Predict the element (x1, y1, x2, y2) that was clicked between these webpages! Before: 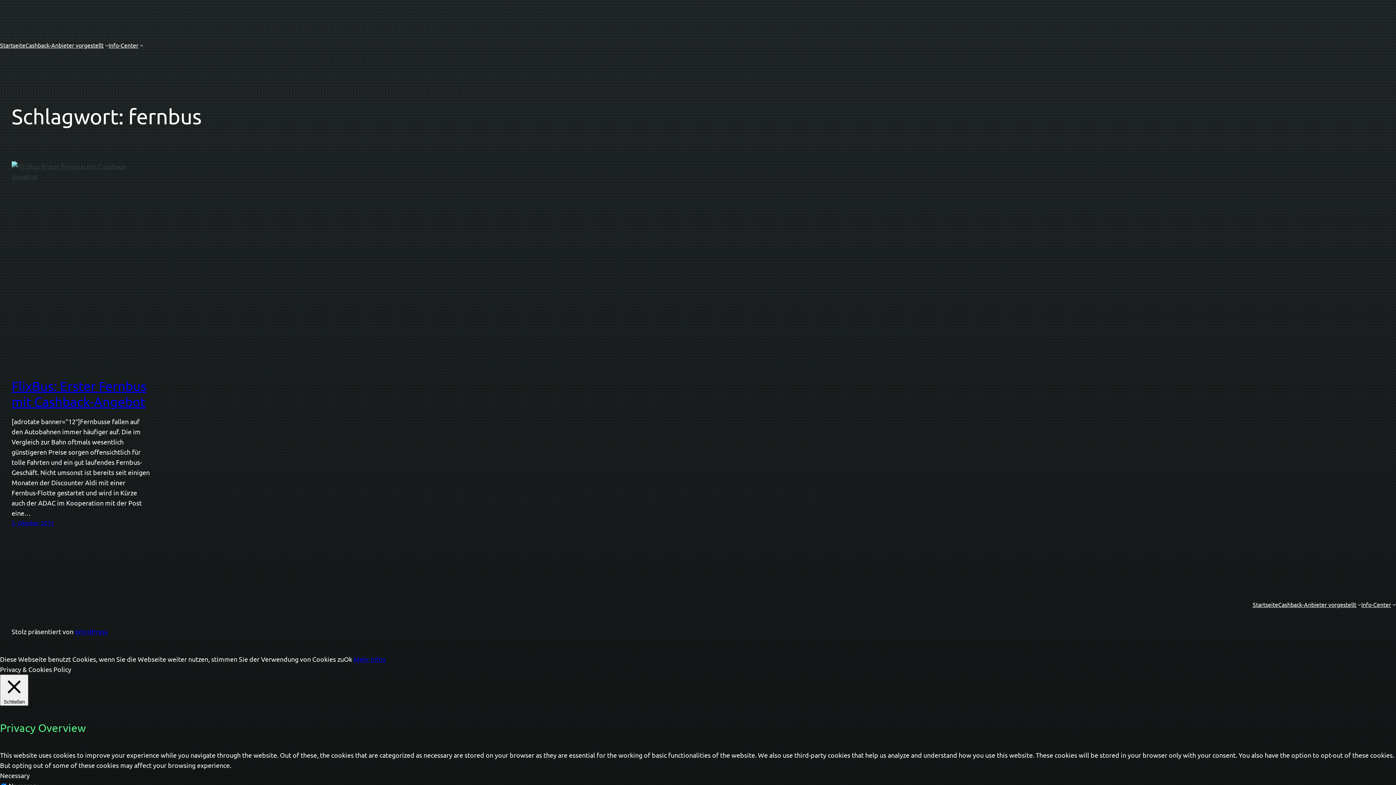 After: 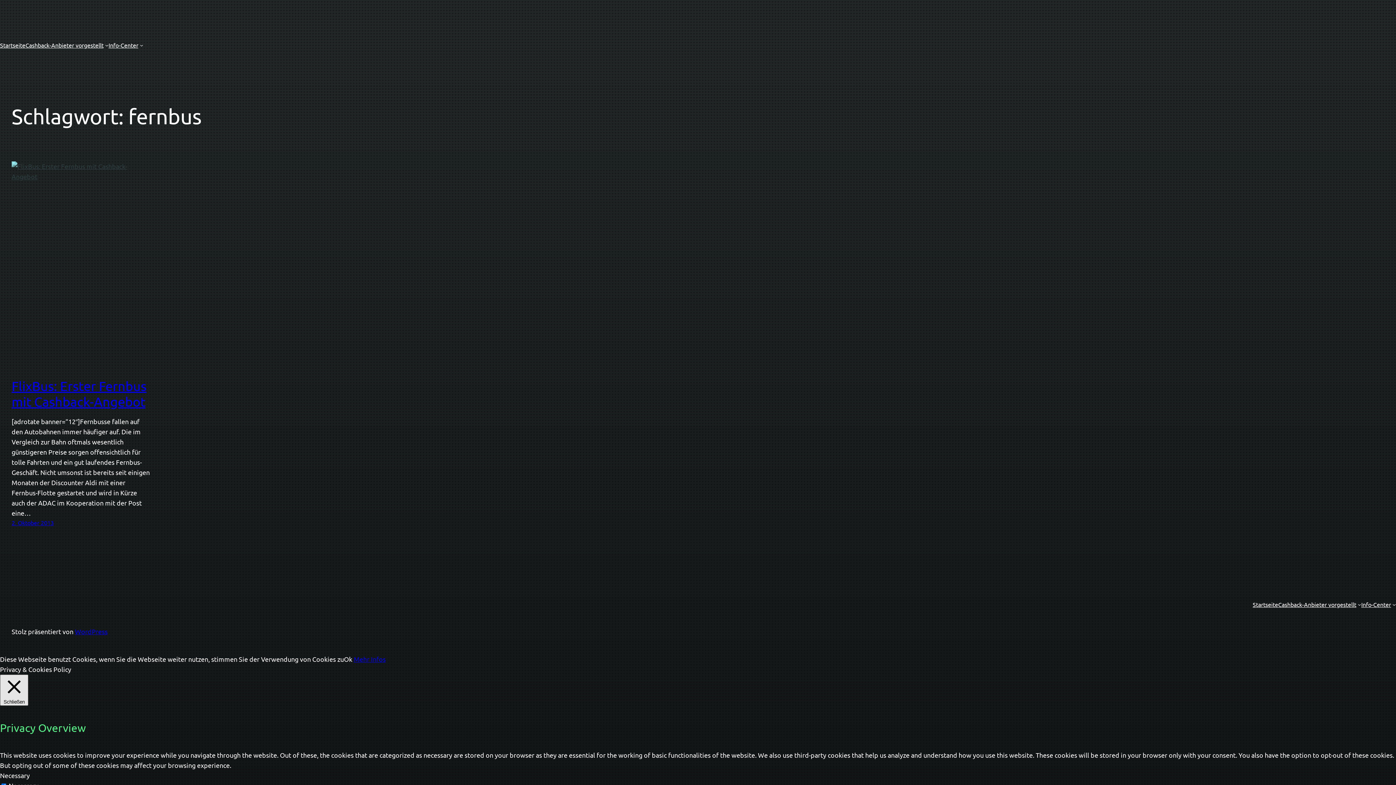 Action: bbox: (0, 674, 28, 706) label:  Schließen